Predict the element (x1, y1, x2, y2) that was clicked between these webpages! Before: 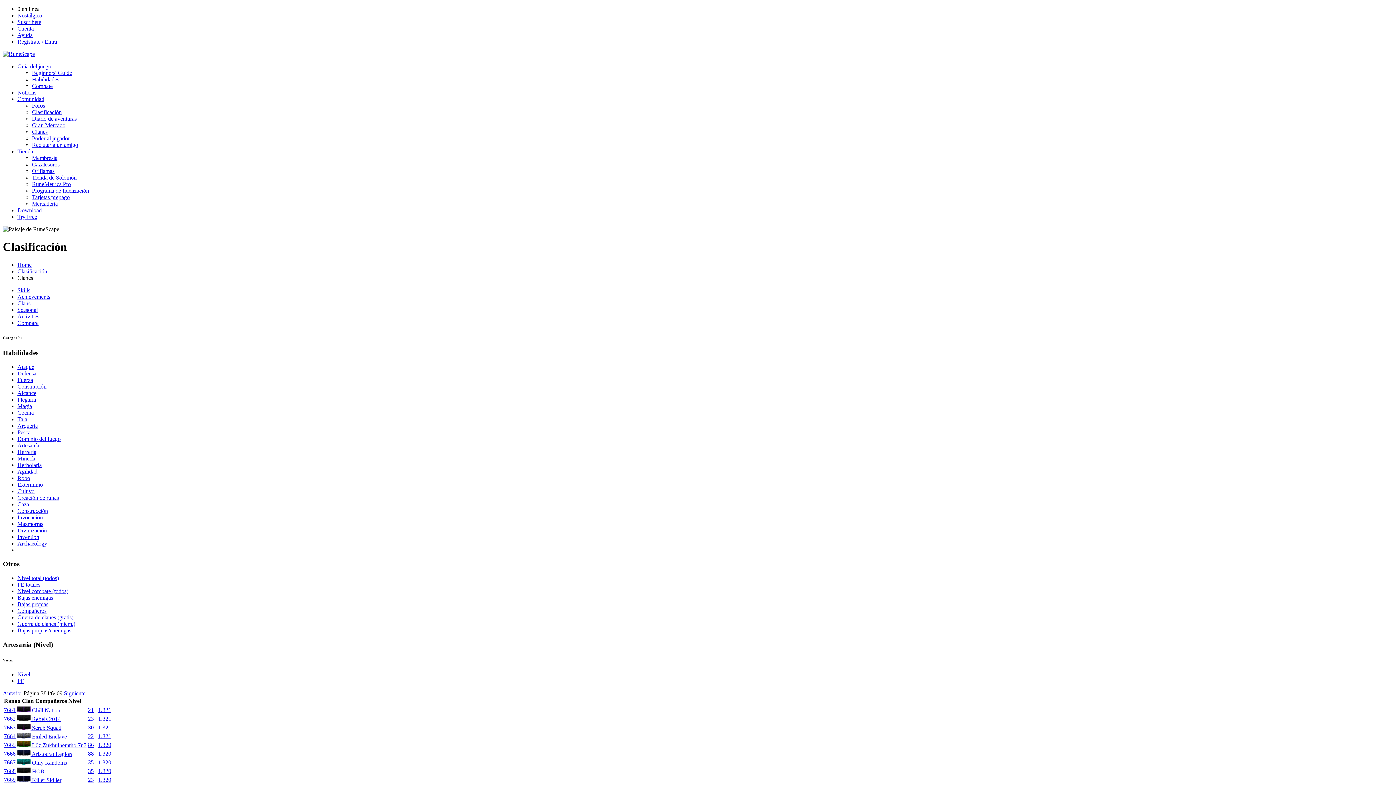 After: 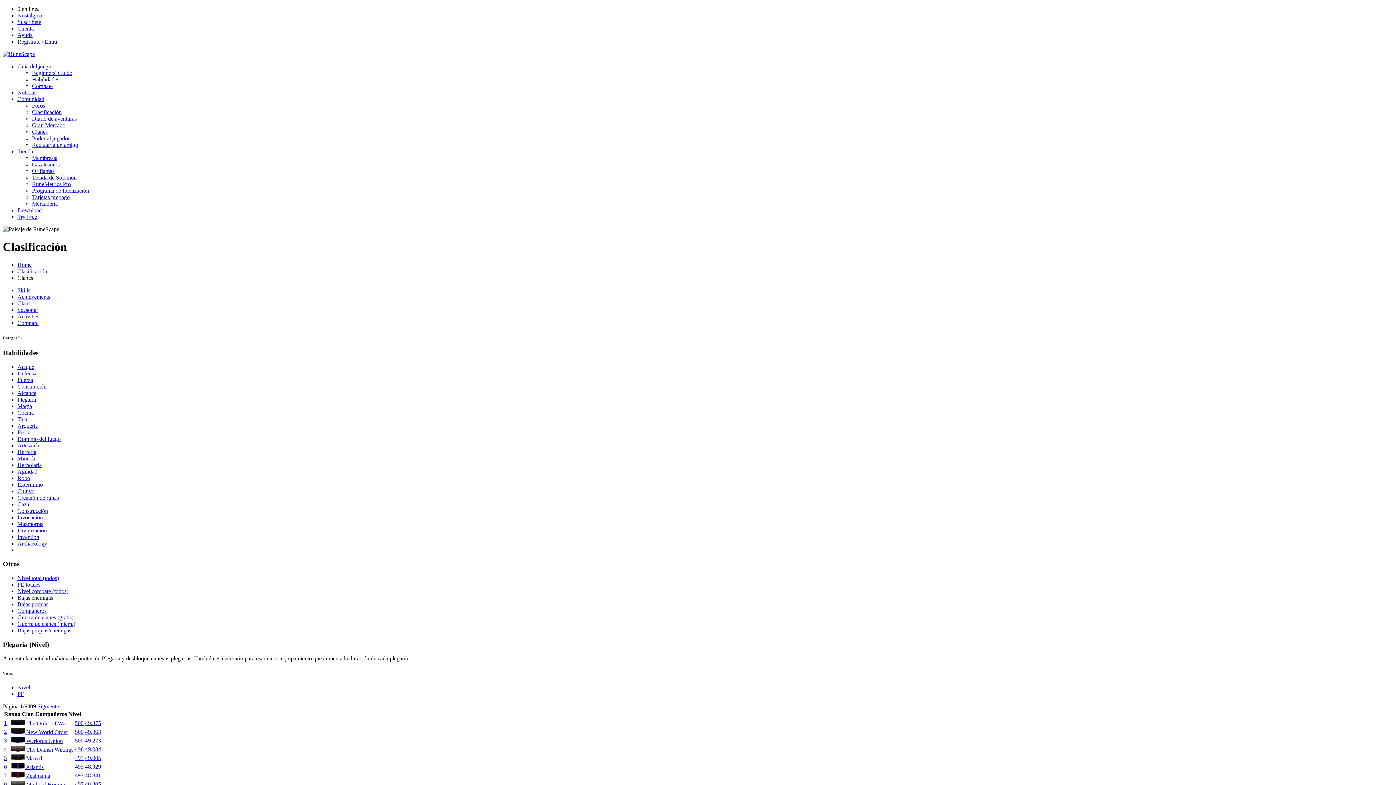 Action: label: Plegaria bbox: (17, 396, 36, 402)